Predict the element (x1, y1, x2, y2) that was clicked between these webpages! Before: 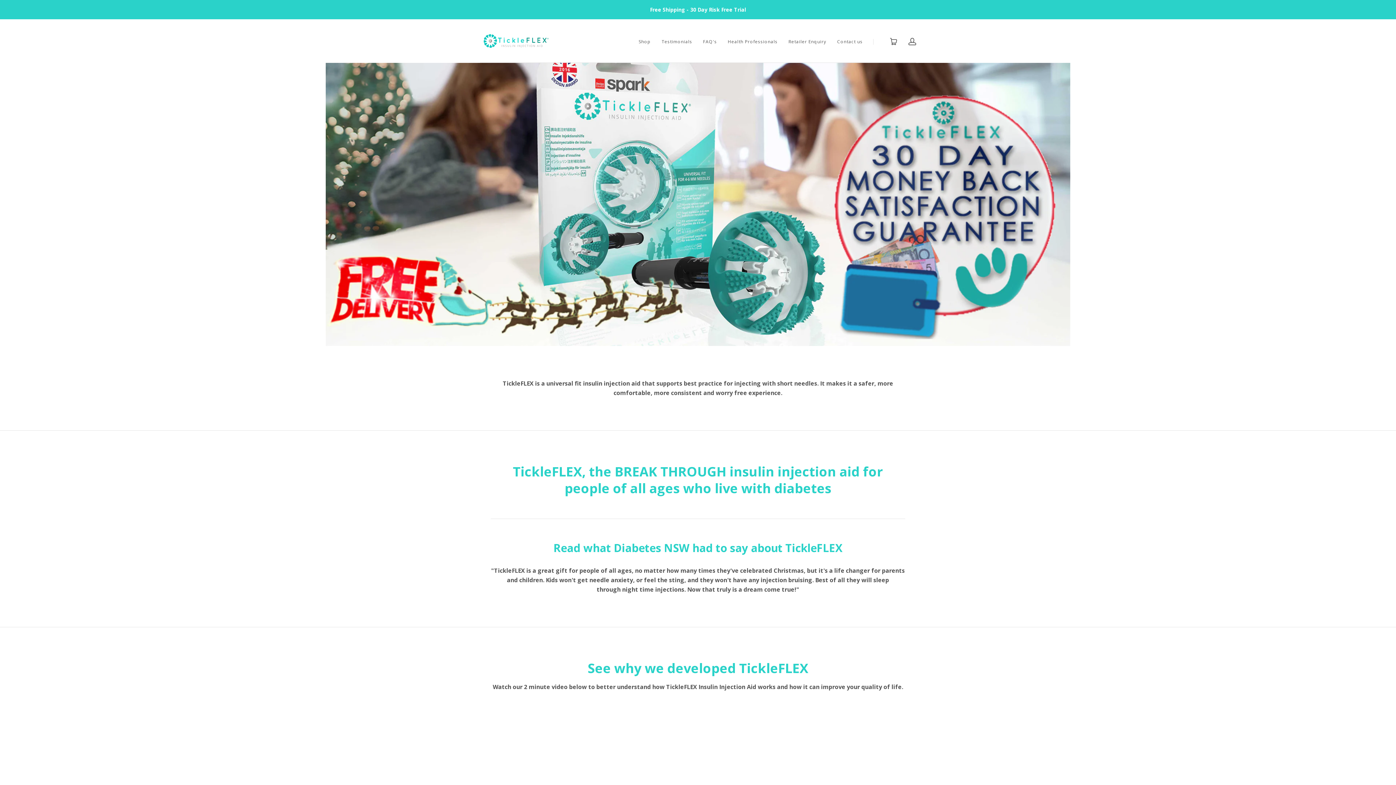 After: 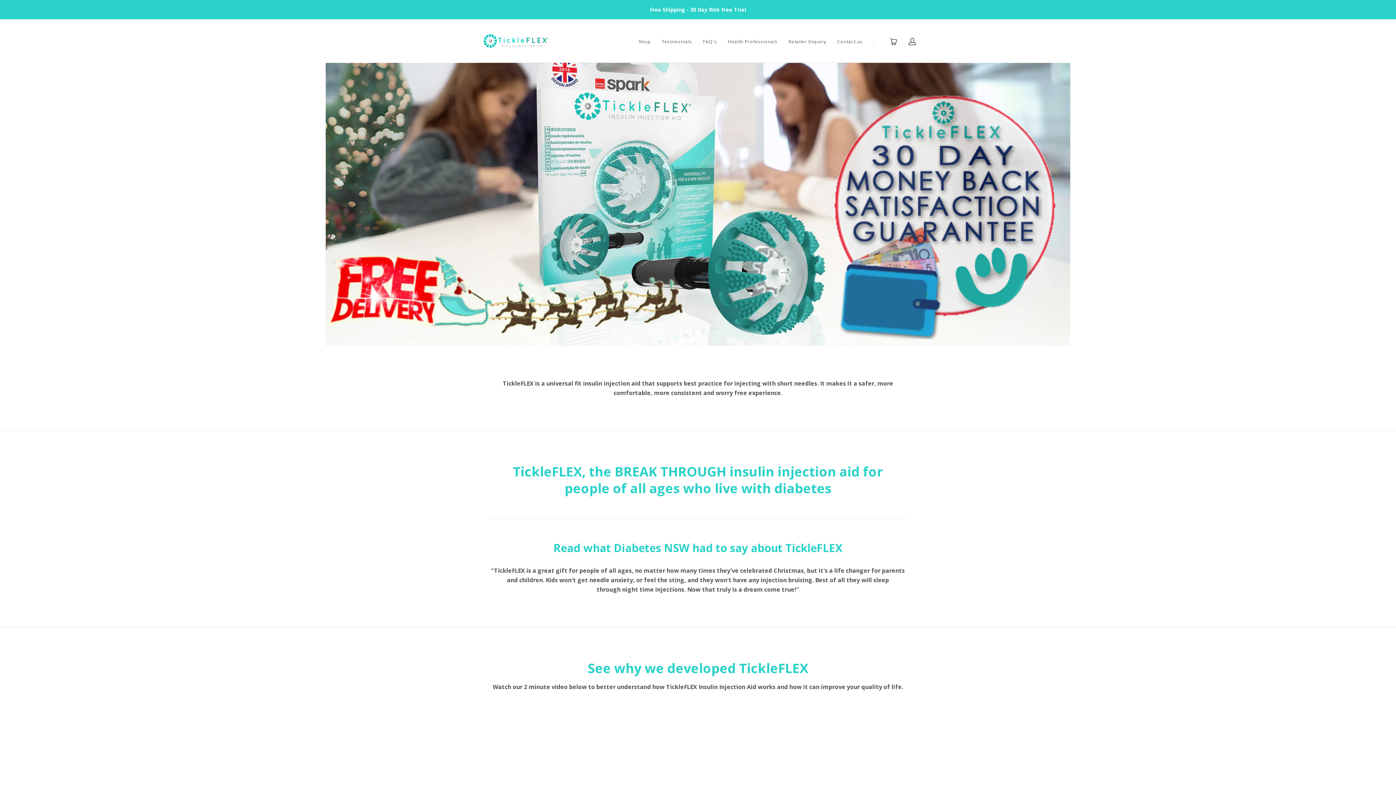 Action: bbox: (480, 19, 552, 62)